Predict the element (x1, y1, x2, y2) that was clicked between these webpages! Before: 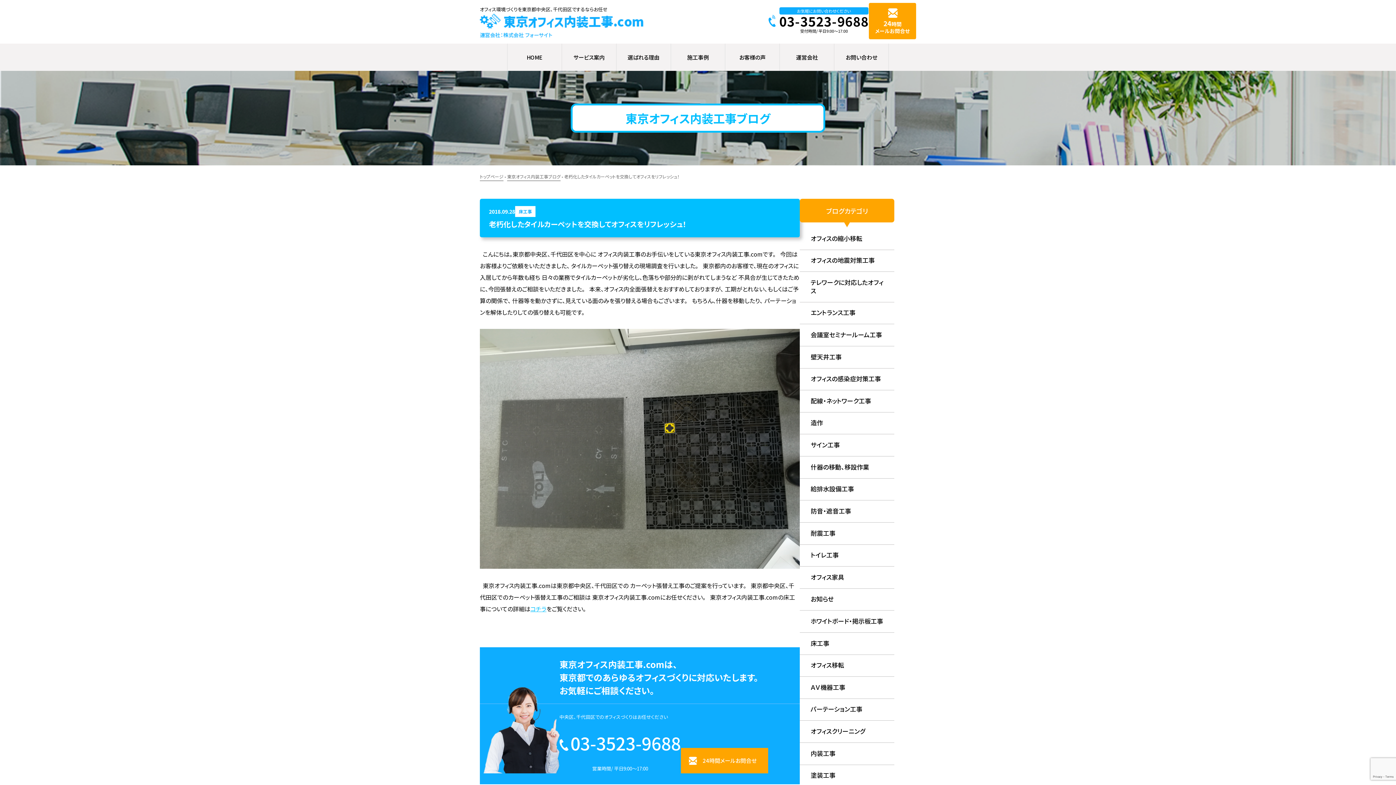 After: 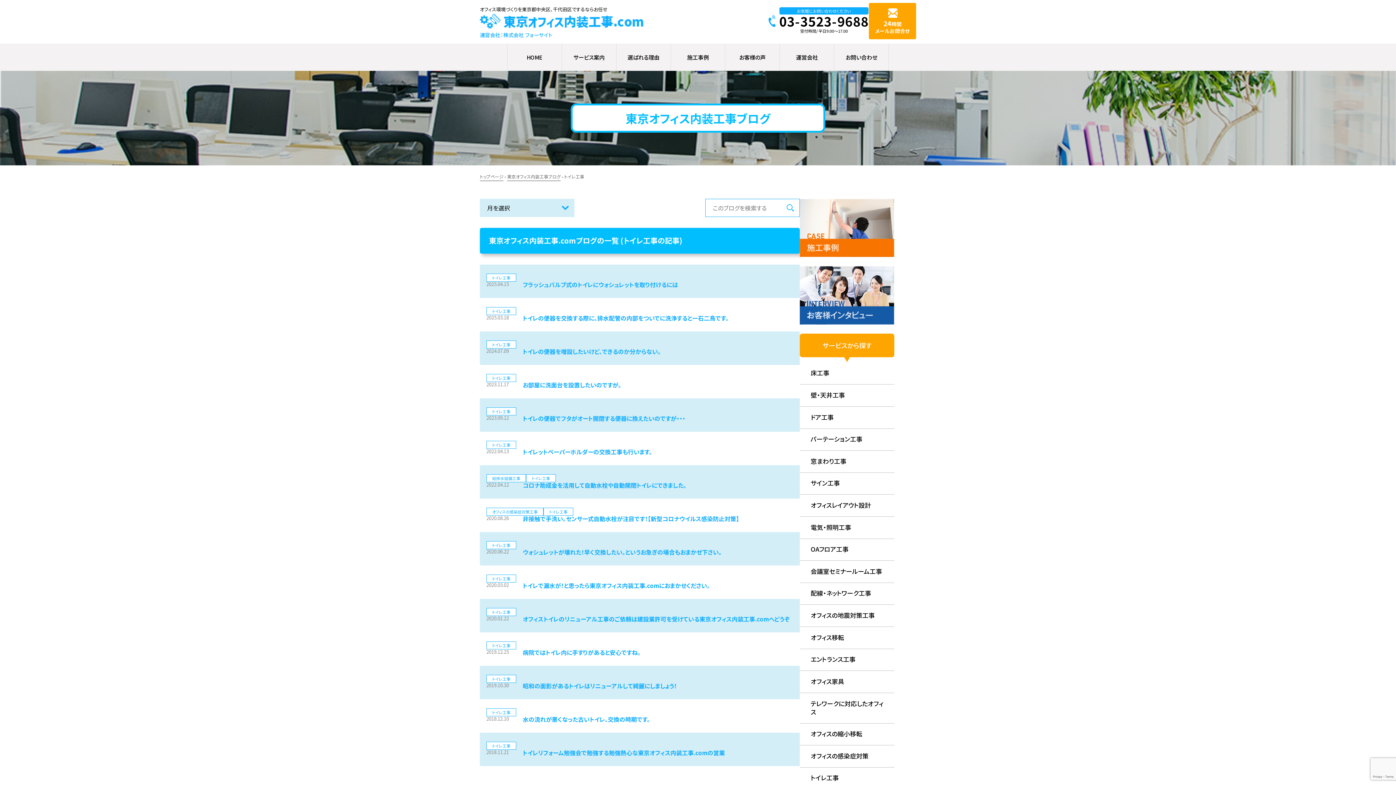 Action: label: トイレ工事 bbox: (800, 544, 894, 566)